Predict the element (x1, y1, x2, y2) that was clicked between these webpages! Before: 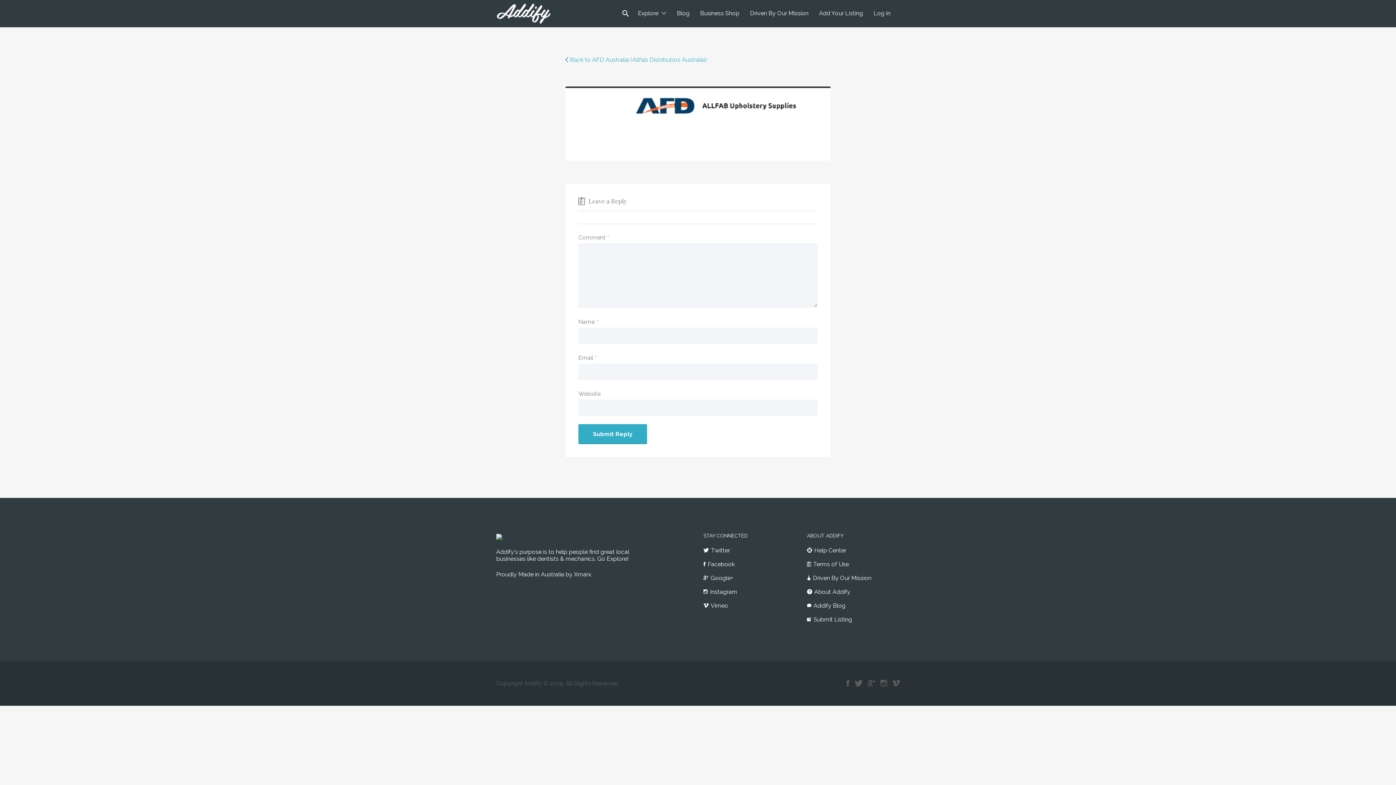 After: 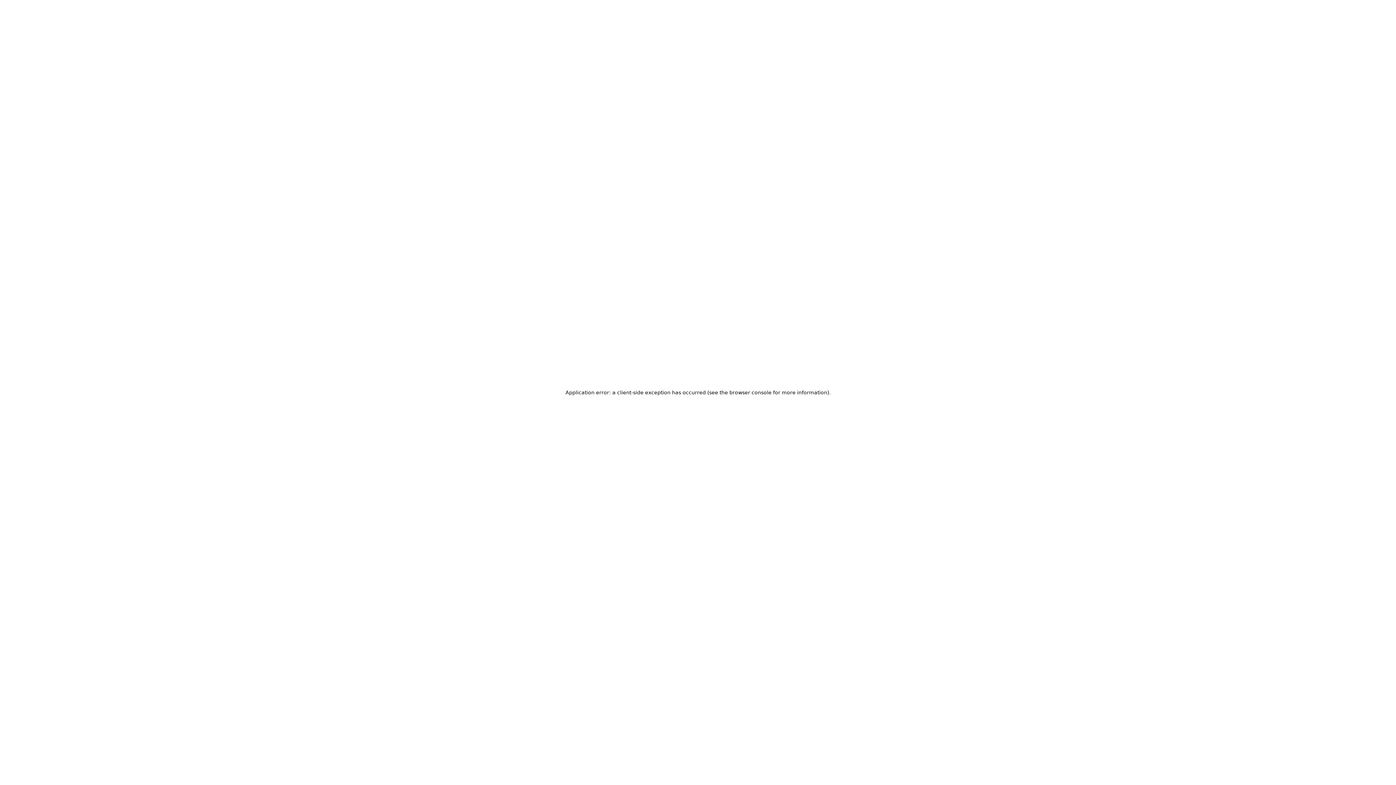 Action: label: Vimeo bbox: (710, 602, 728, 609)